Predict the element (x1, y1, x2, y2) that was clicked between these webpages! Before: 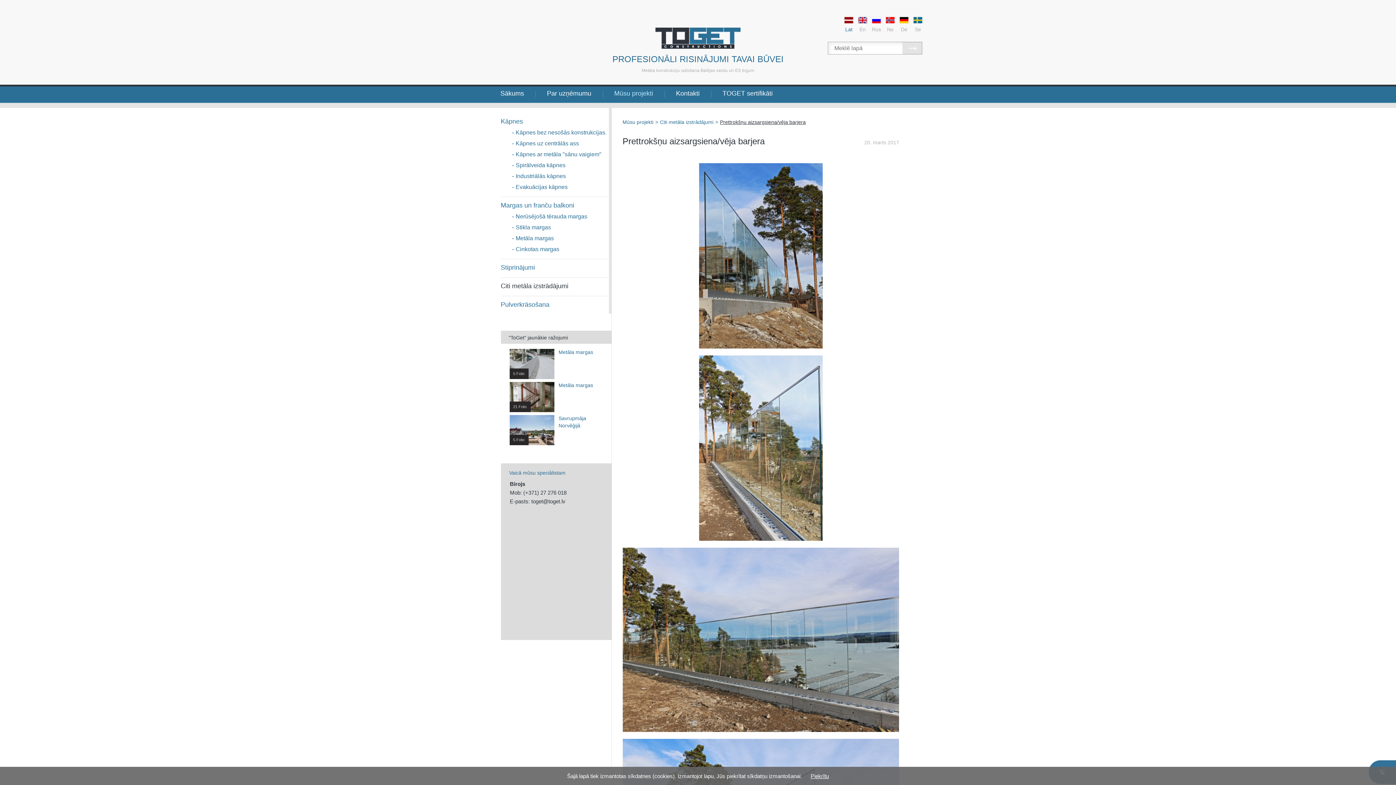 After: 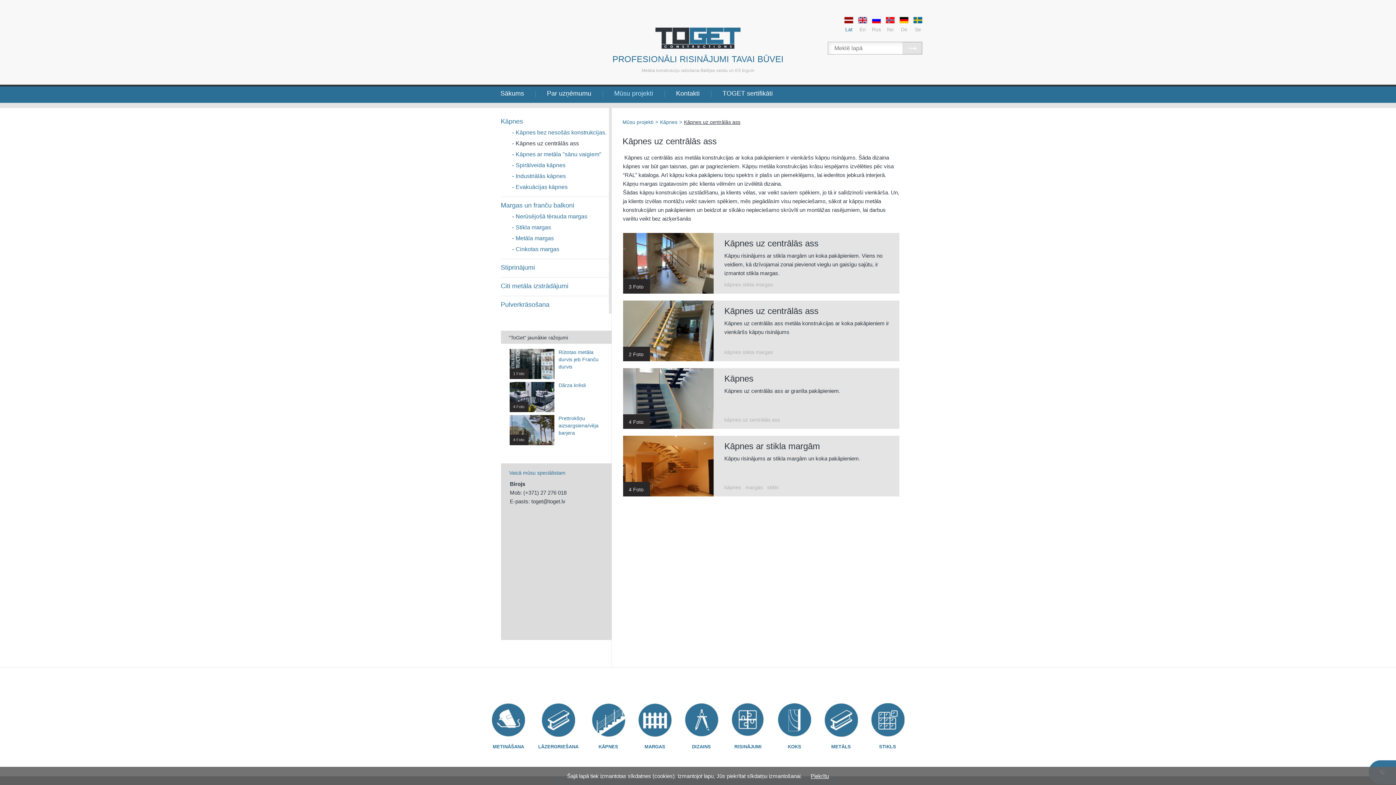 Action: label: -
Kāpnes uz centrālās ass bbox: (515, 140, 608, 146)